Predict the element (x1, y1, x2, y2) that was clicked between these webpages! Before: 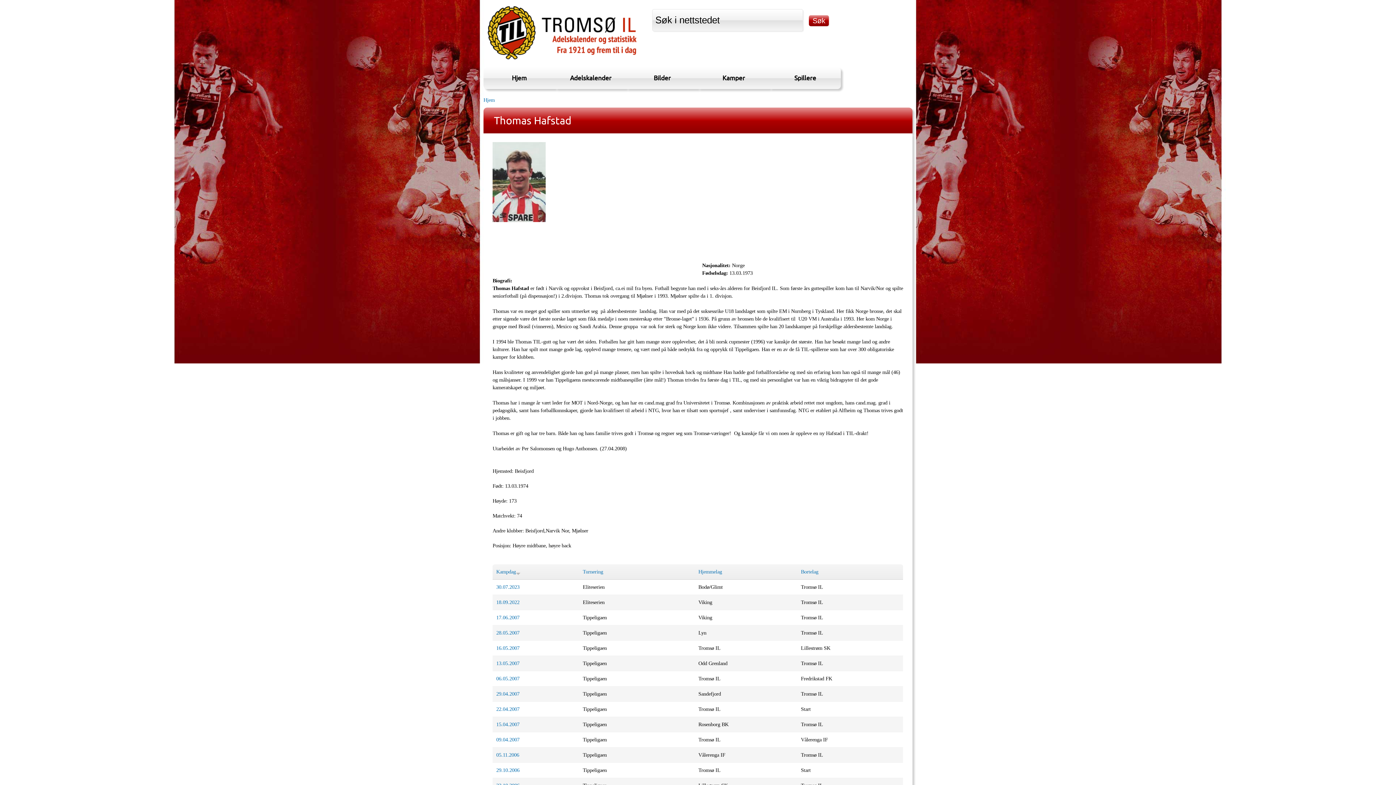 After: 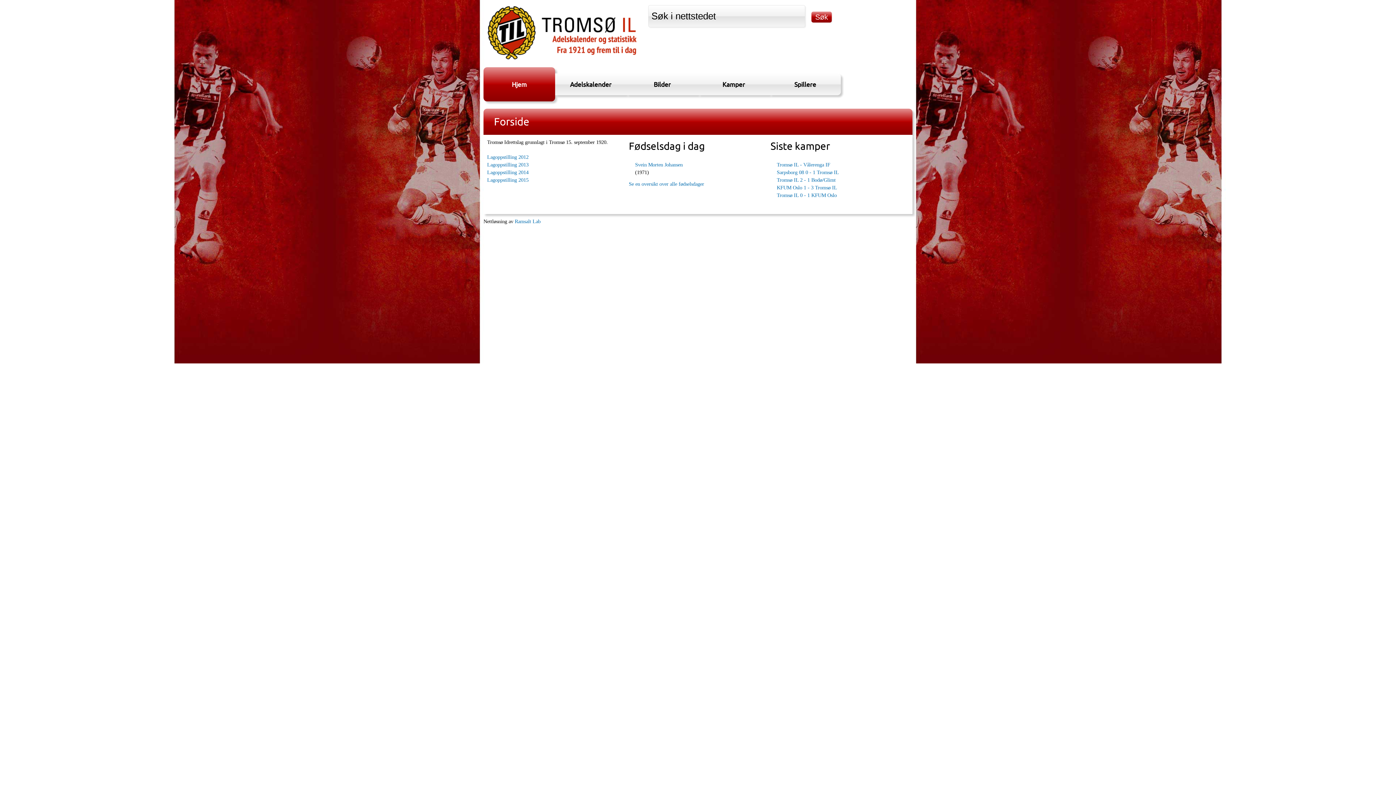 Action: bbox: (483, 67, 555, 88) label: Hjem